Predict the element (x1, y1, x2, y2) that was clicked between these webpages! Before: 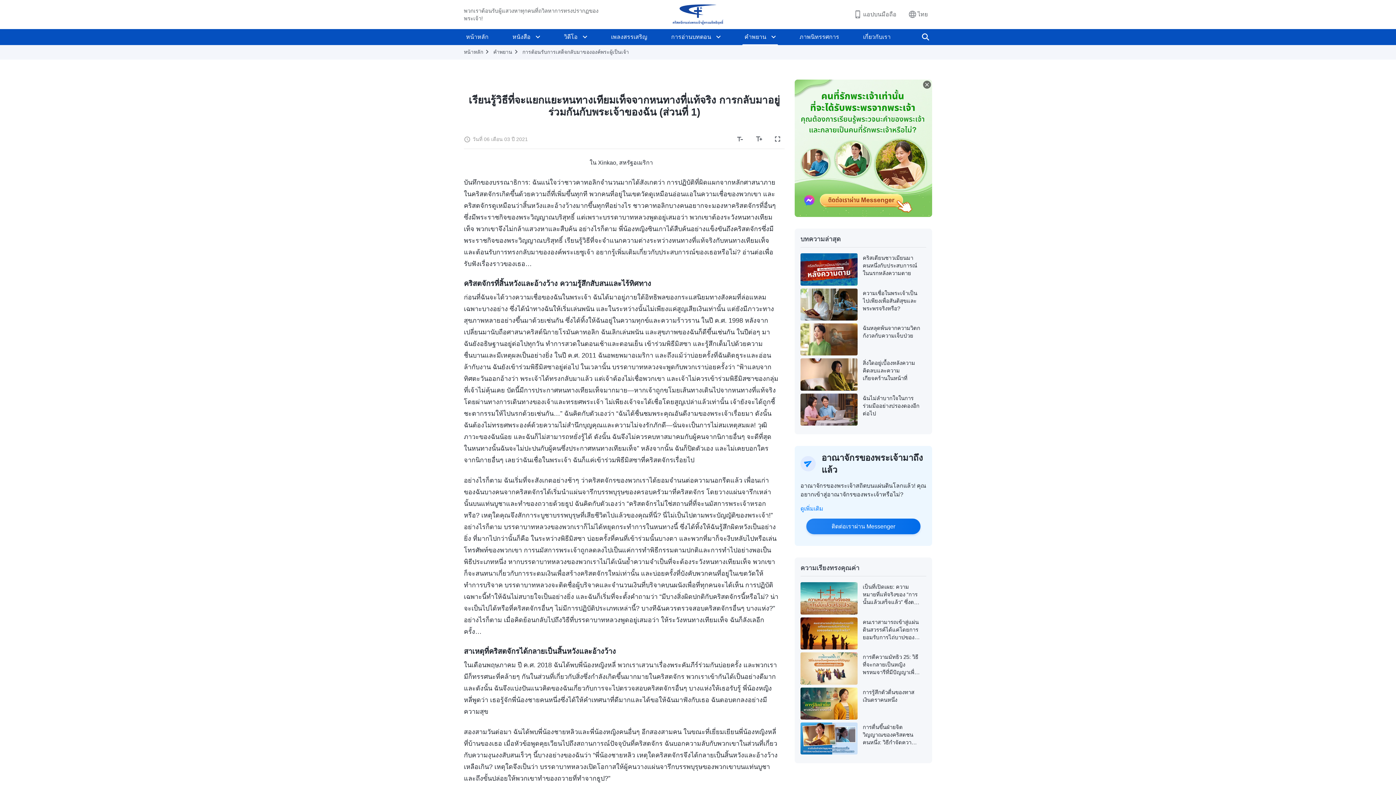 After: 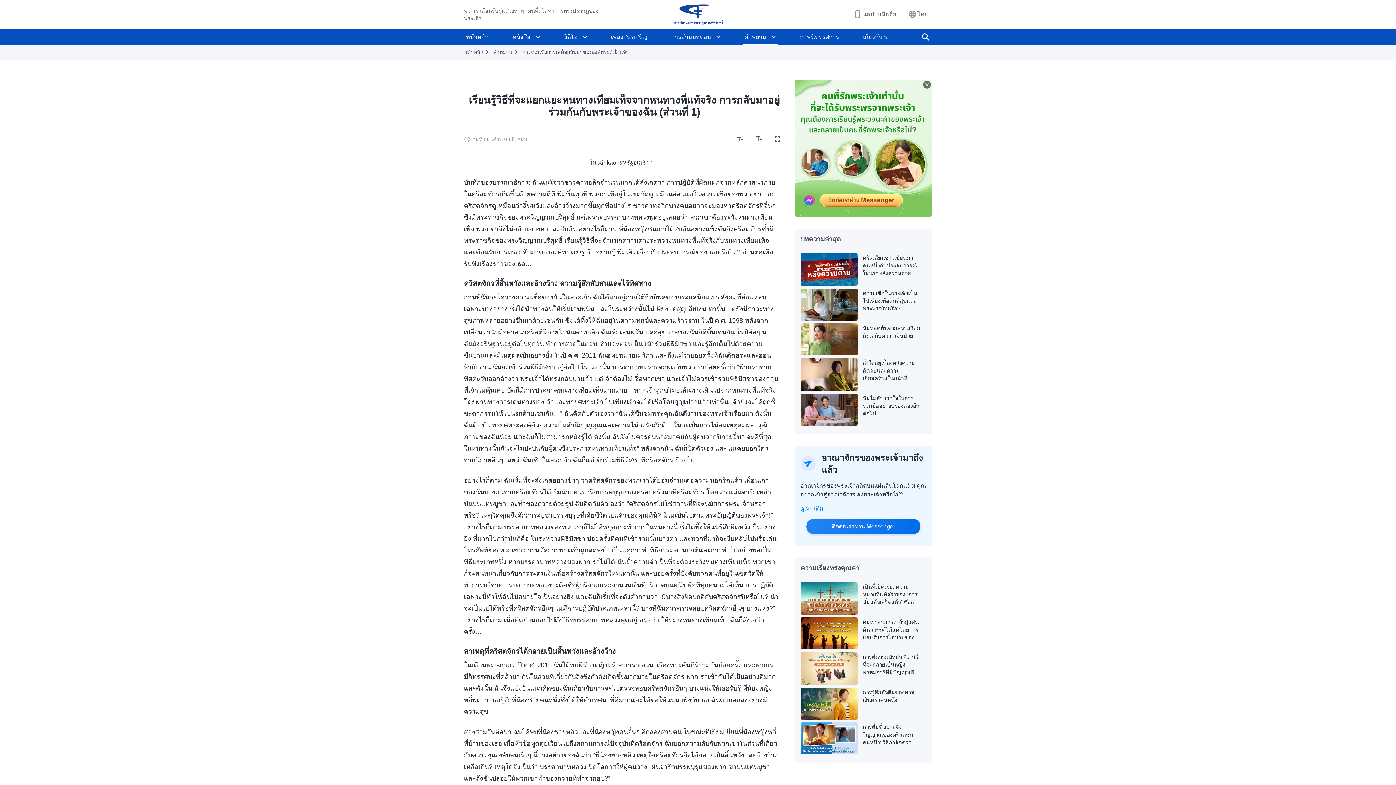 Action: bbox: (794, 79, 932, 217)